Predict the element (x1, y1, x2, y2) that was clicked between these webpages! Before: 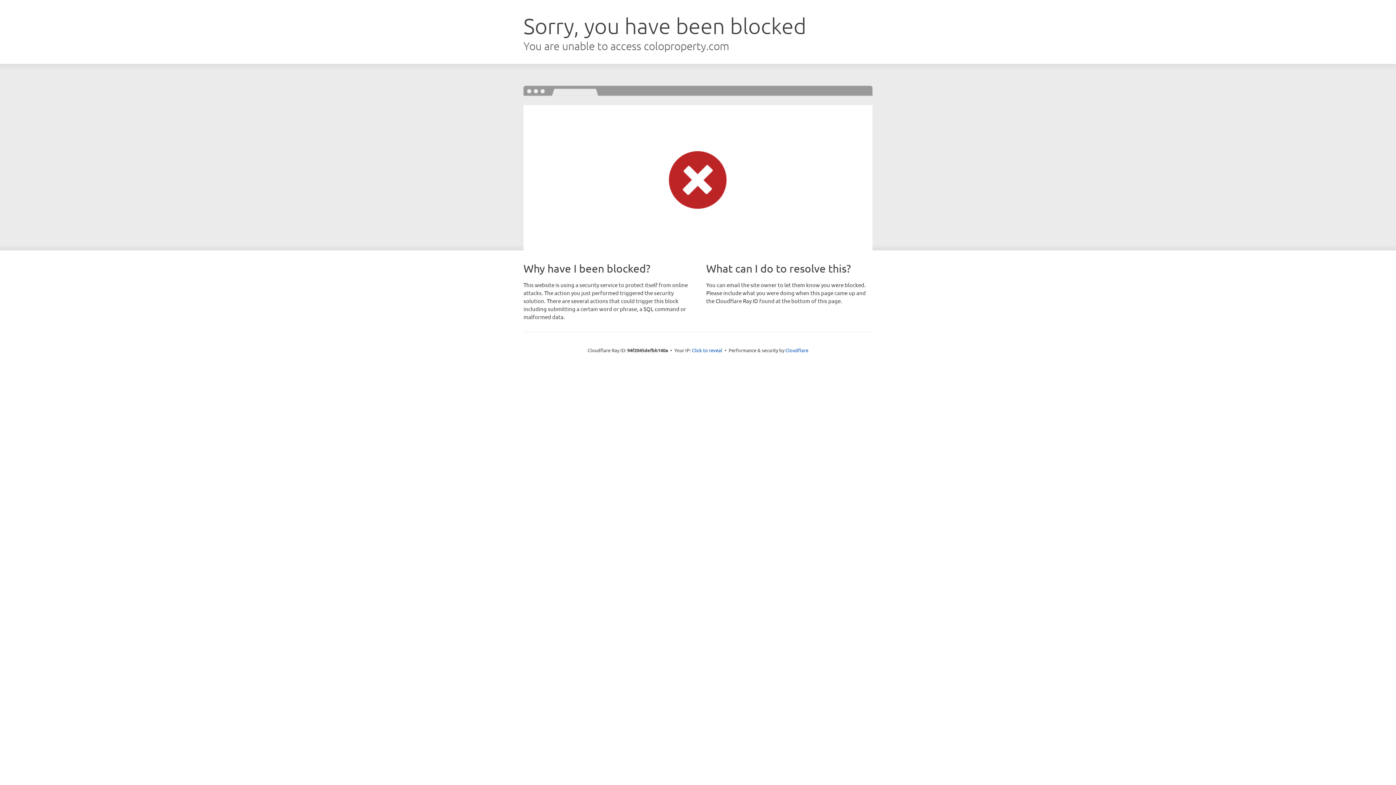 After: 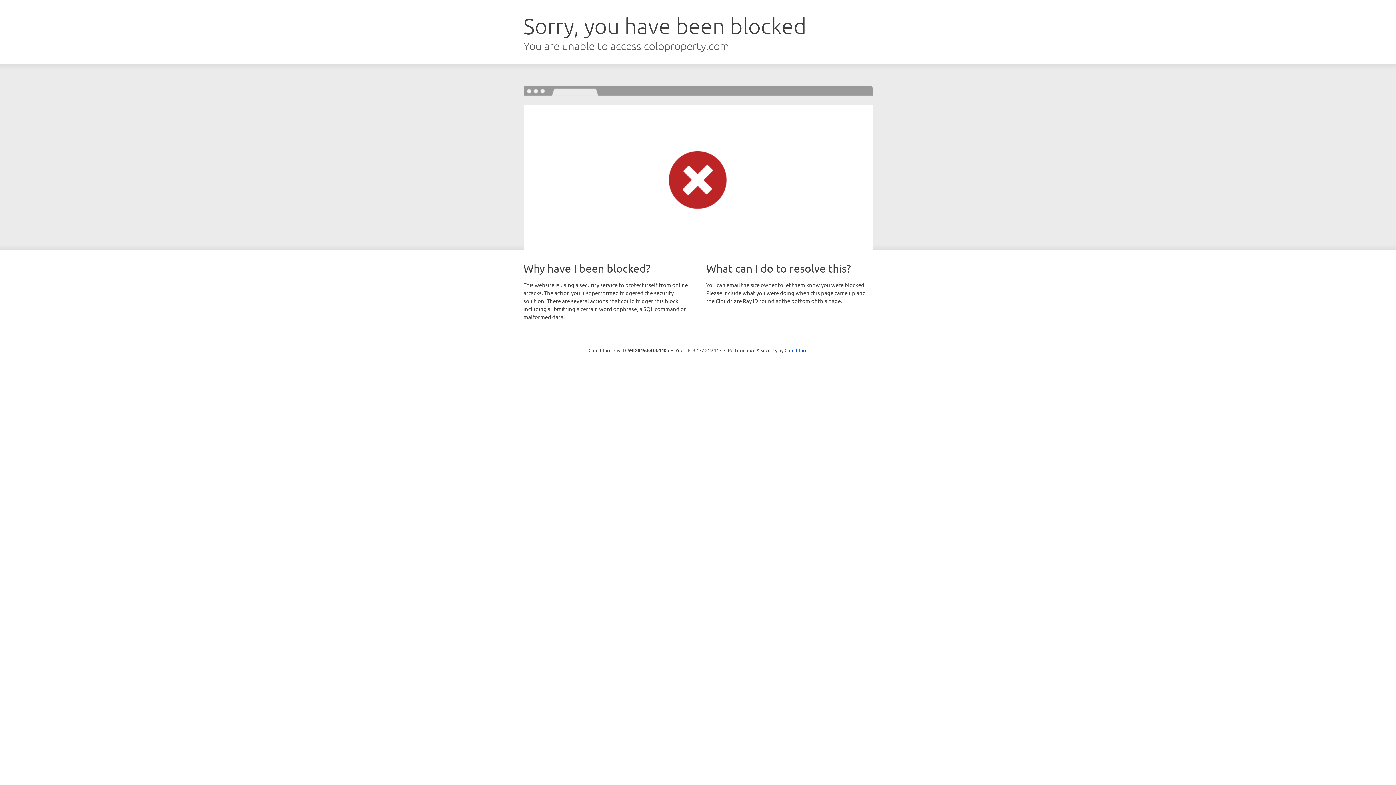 Action: label: Click to reveal bbox: (692, 346, 722, 353)